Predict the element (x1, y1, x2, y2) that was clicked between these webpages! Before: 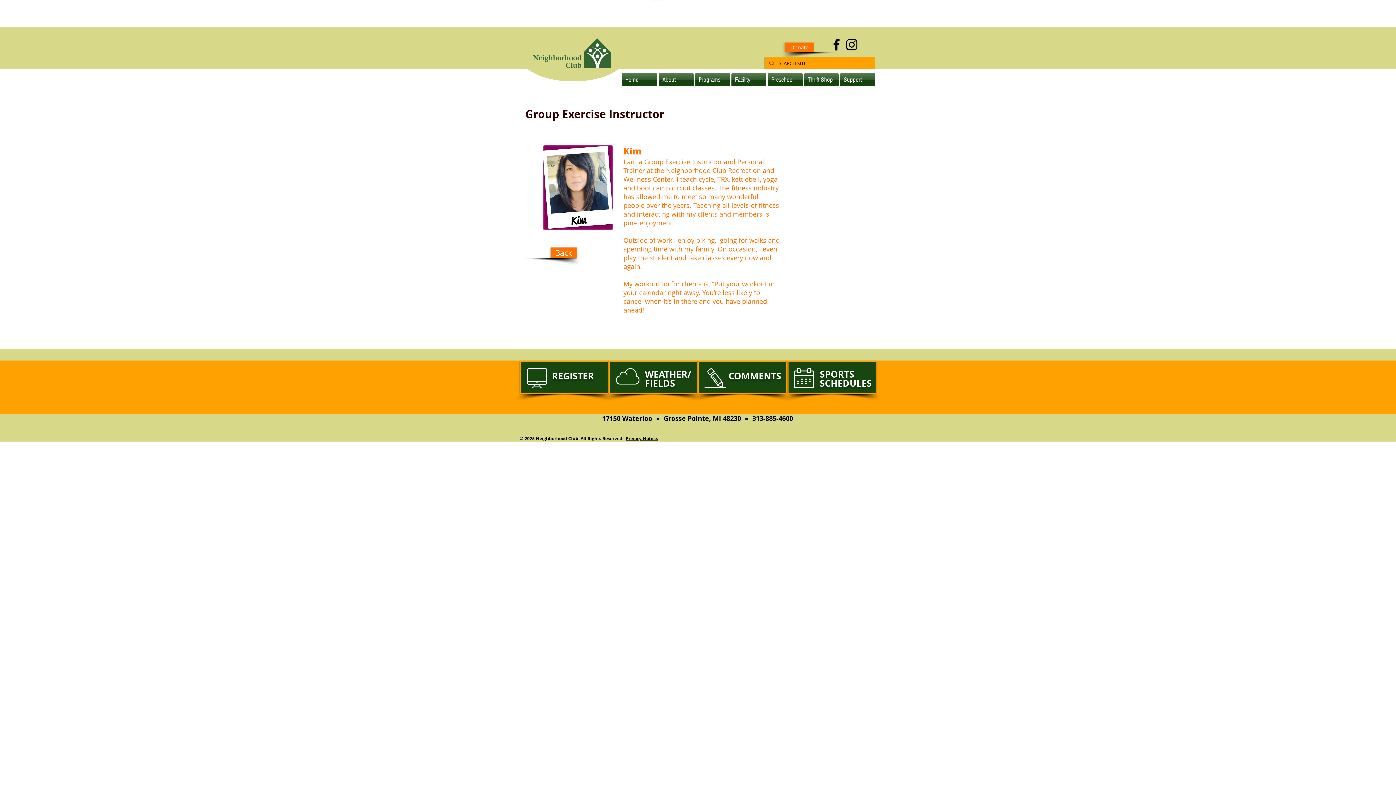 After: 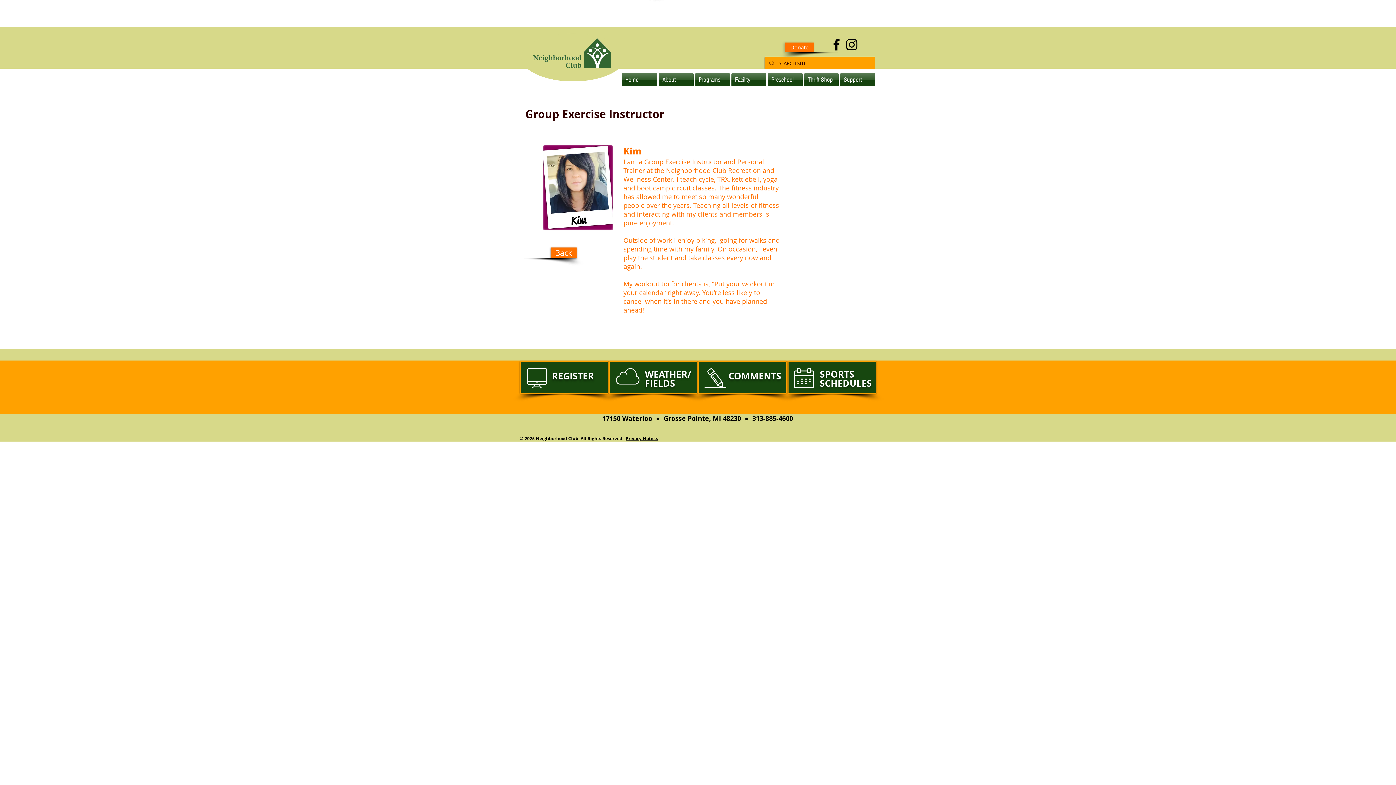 Action: bbox: (844, 37, 859, 52) label: Black Instagram Icon